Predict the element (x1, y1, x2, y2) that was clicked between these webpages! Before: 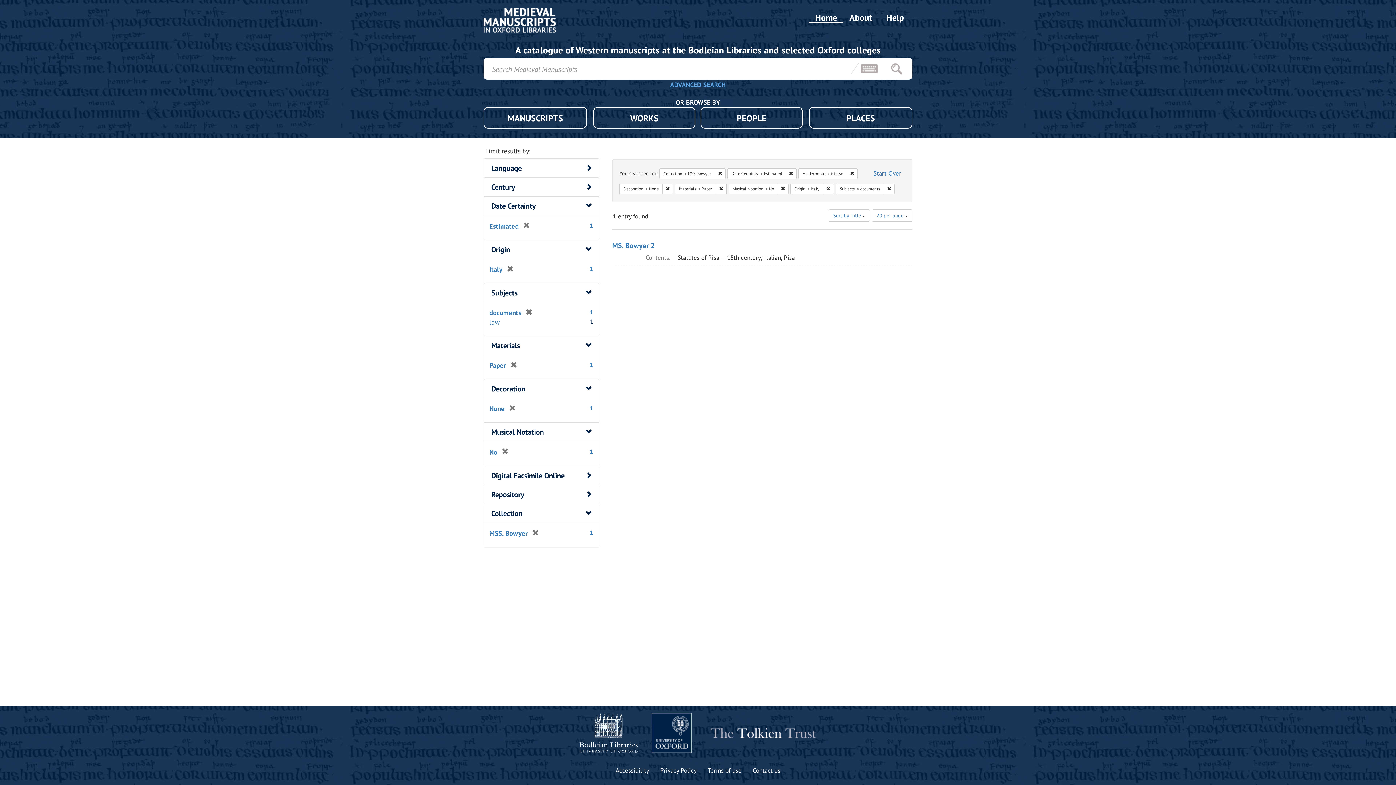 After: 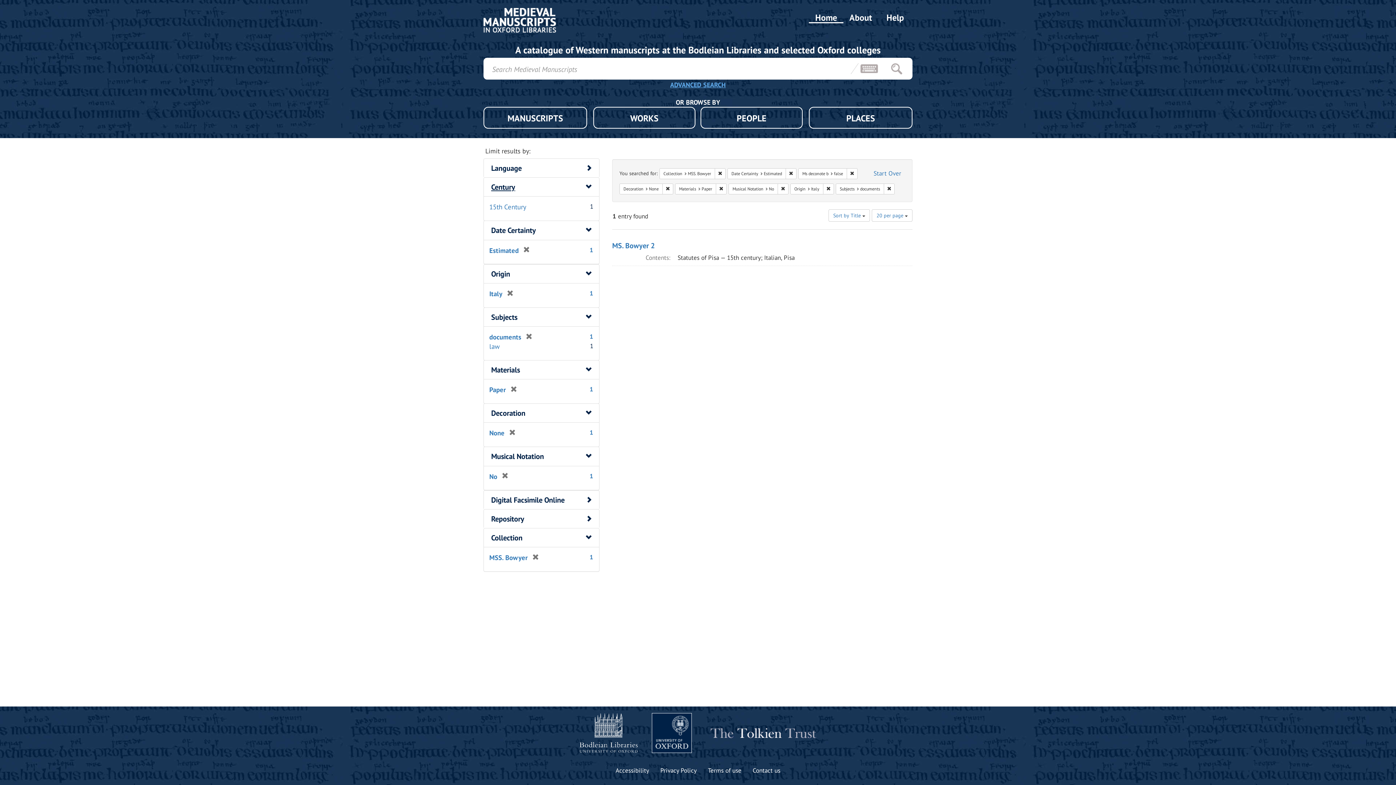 Action: label: Century bbox: (491, 182, 515, 192)